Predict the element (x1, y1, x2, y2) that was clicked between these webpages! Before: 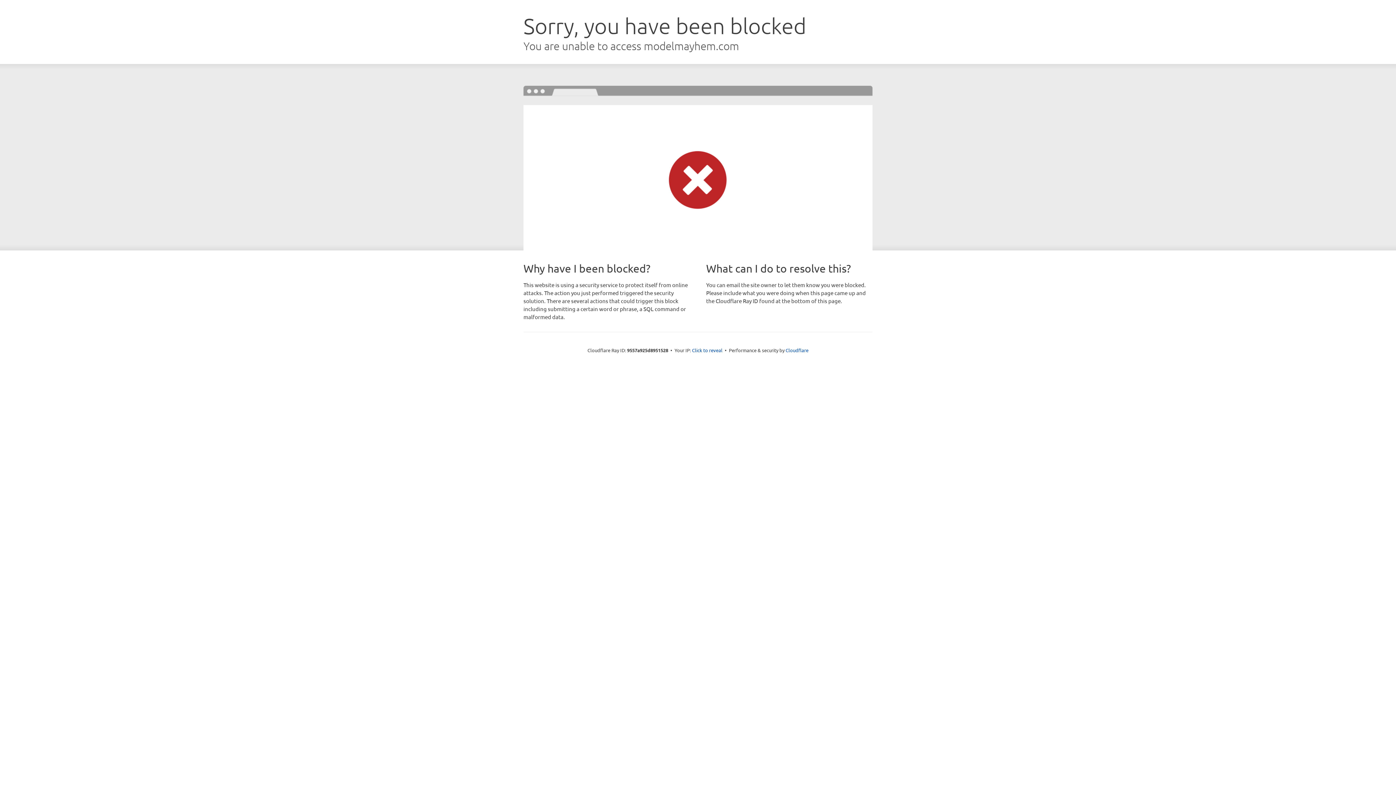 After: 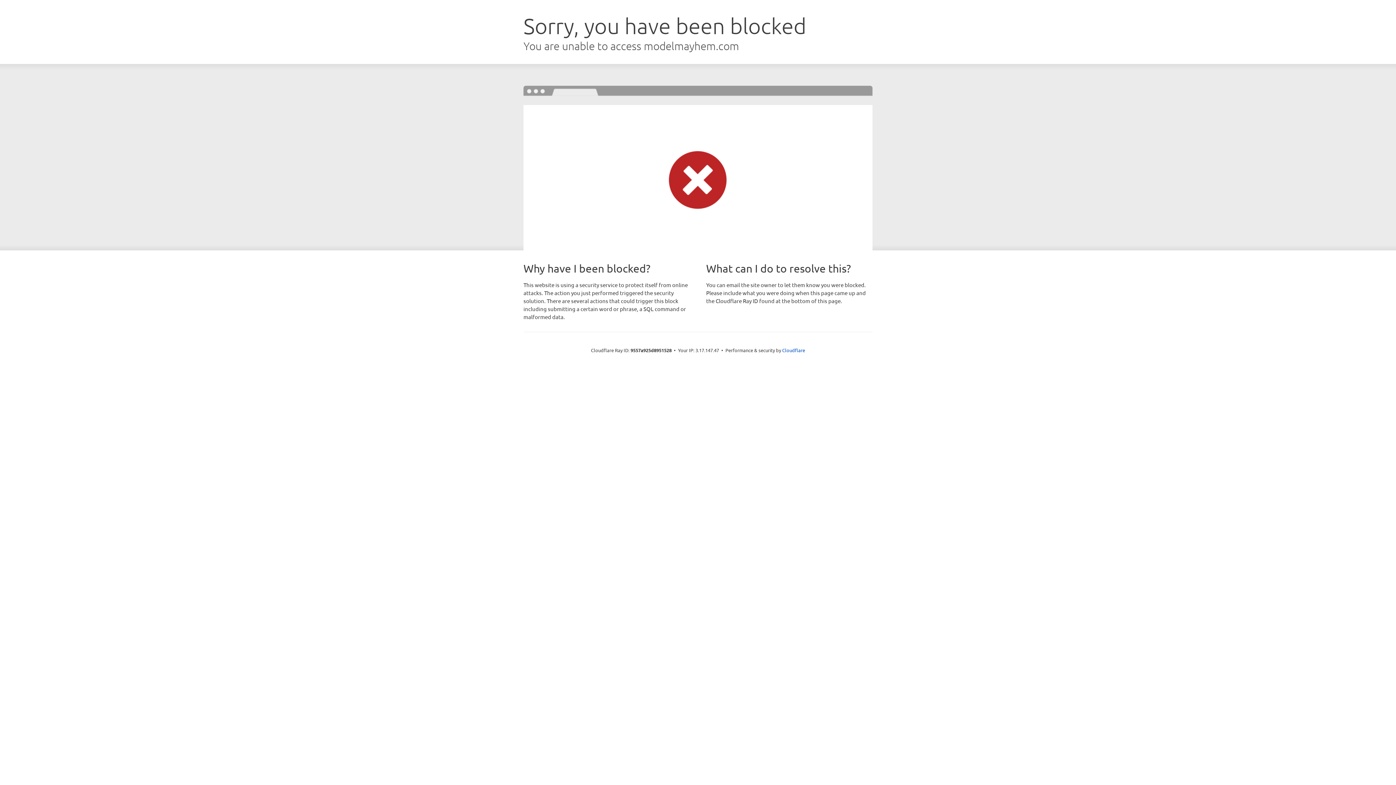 Action: label: Click to reveal bbox: (692, 346, 722, 353)